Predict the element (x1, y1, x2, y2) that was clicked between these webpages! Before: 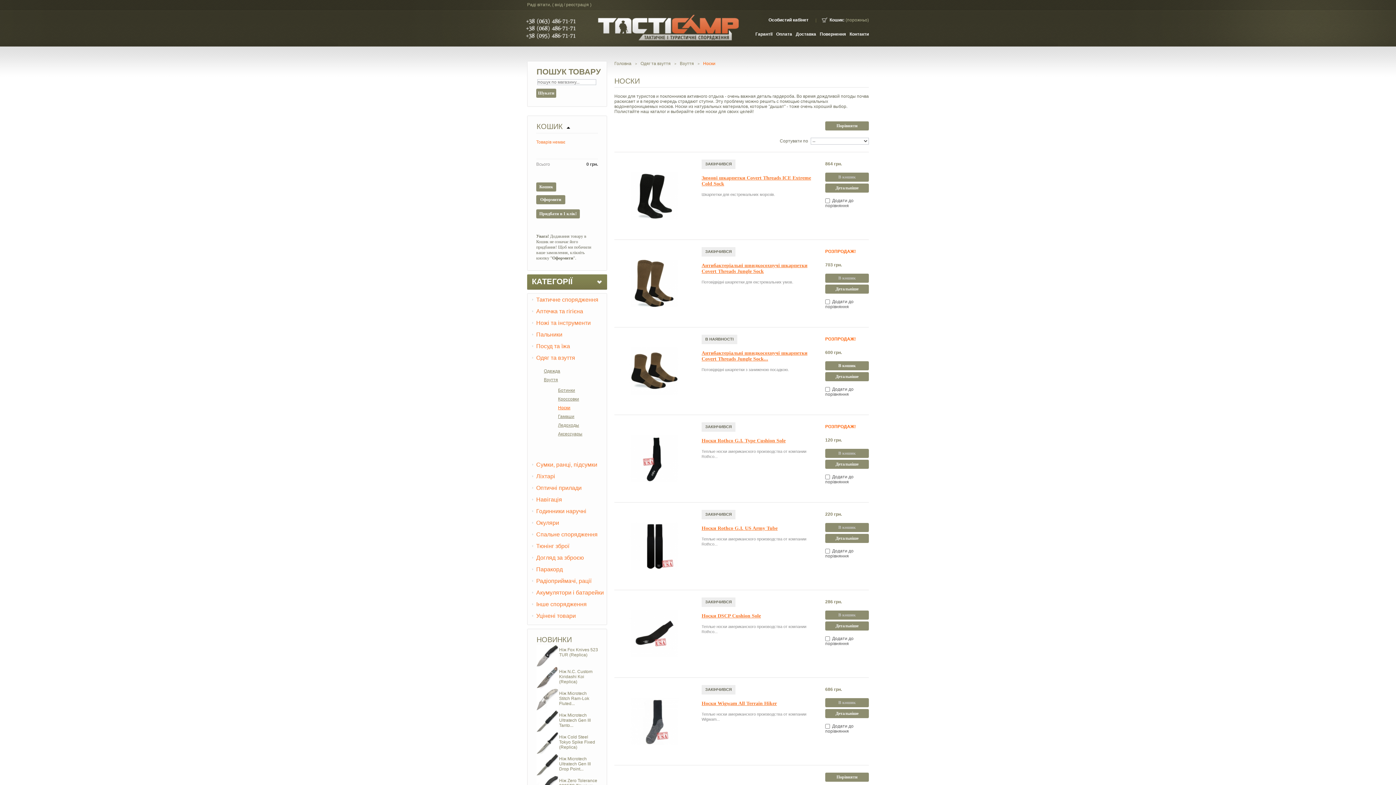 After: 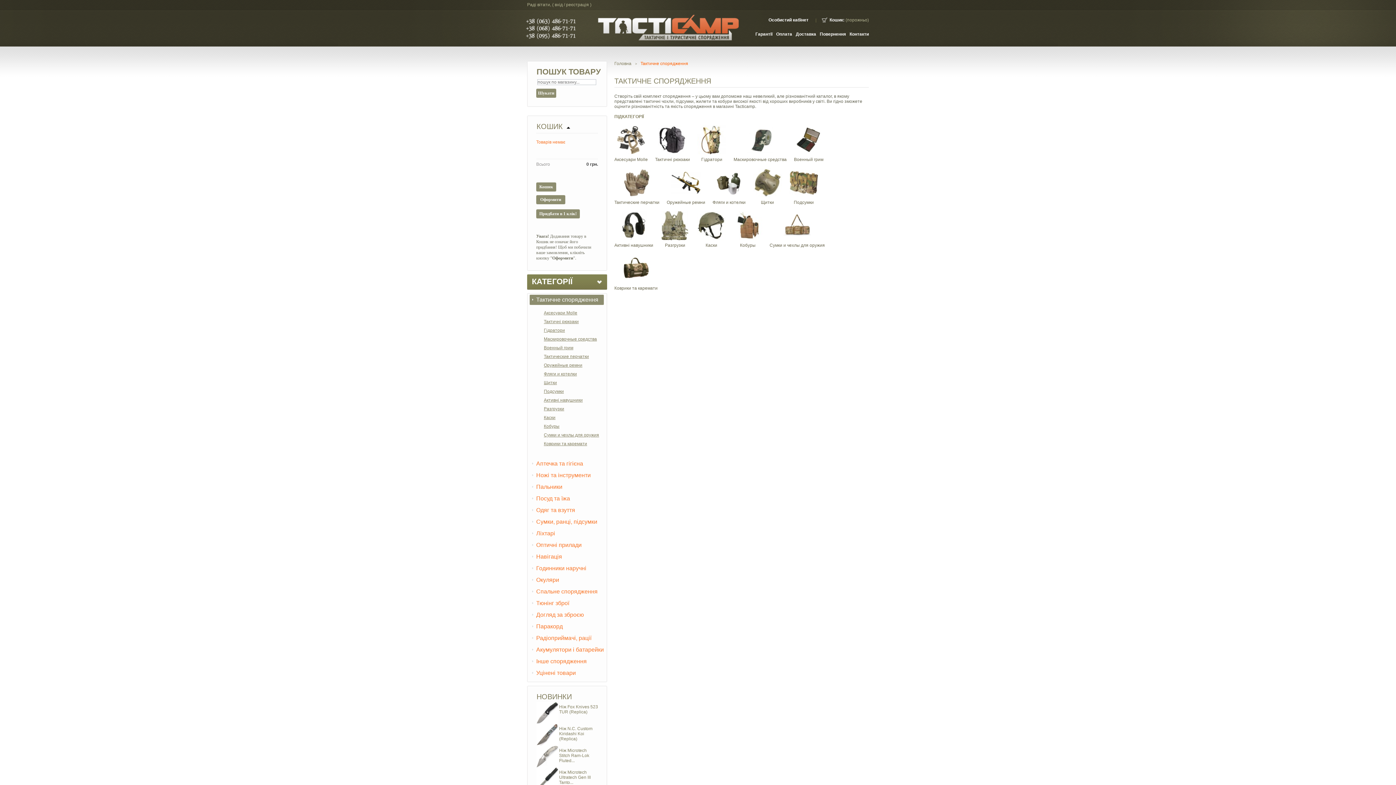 Action: label: Тактичне спорядження bbox: (529, 294, 604, 305)